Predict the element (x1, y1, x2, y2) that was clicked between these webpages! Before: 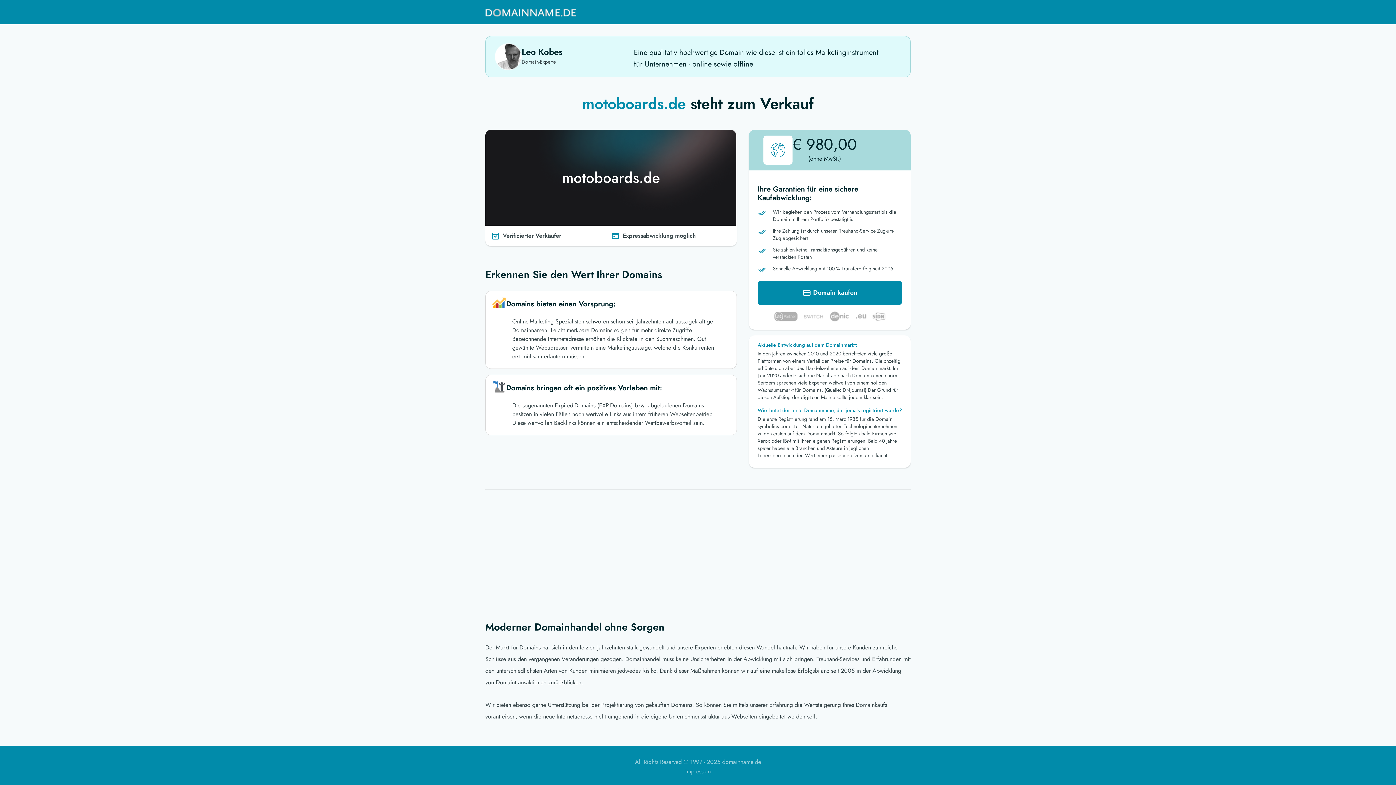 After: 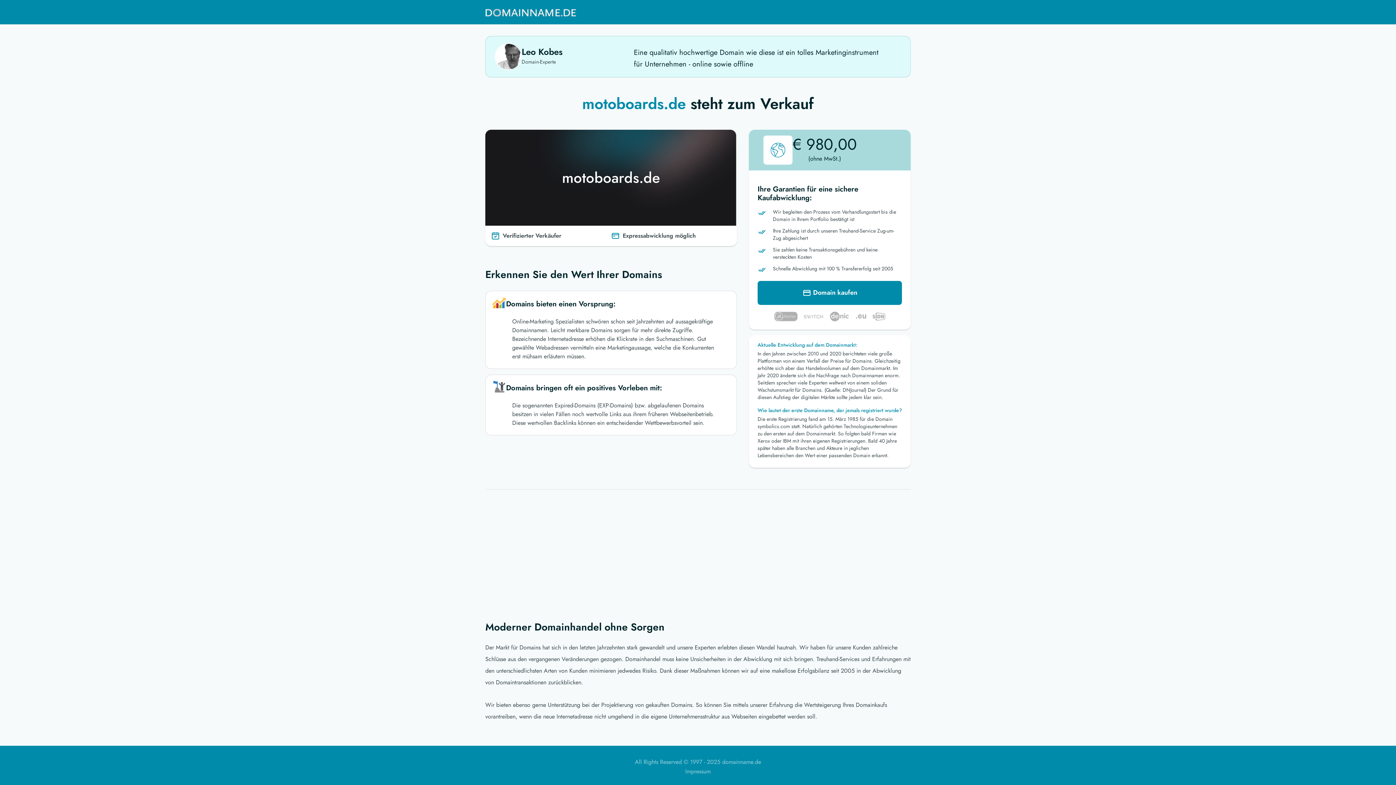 Action: bbox: (485, 3, 576, 21)